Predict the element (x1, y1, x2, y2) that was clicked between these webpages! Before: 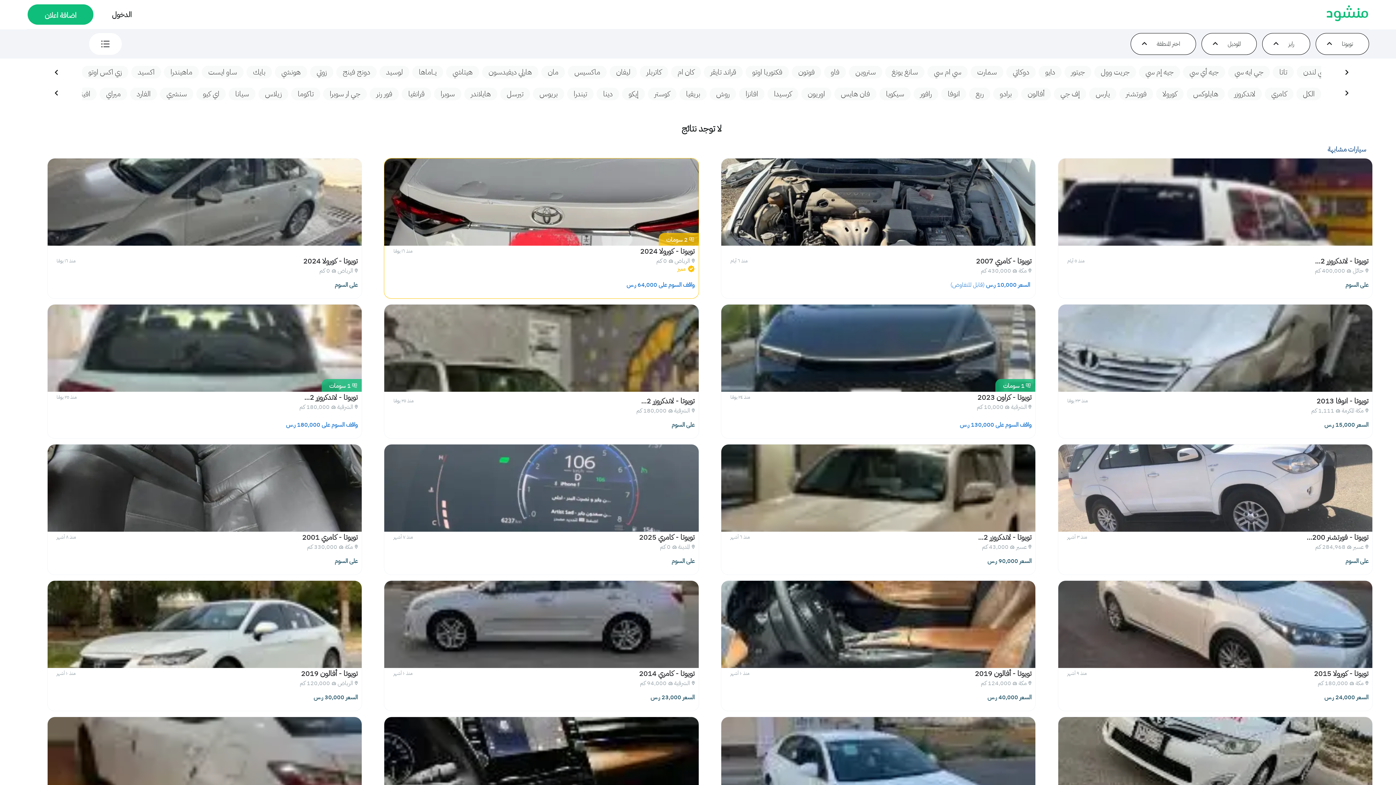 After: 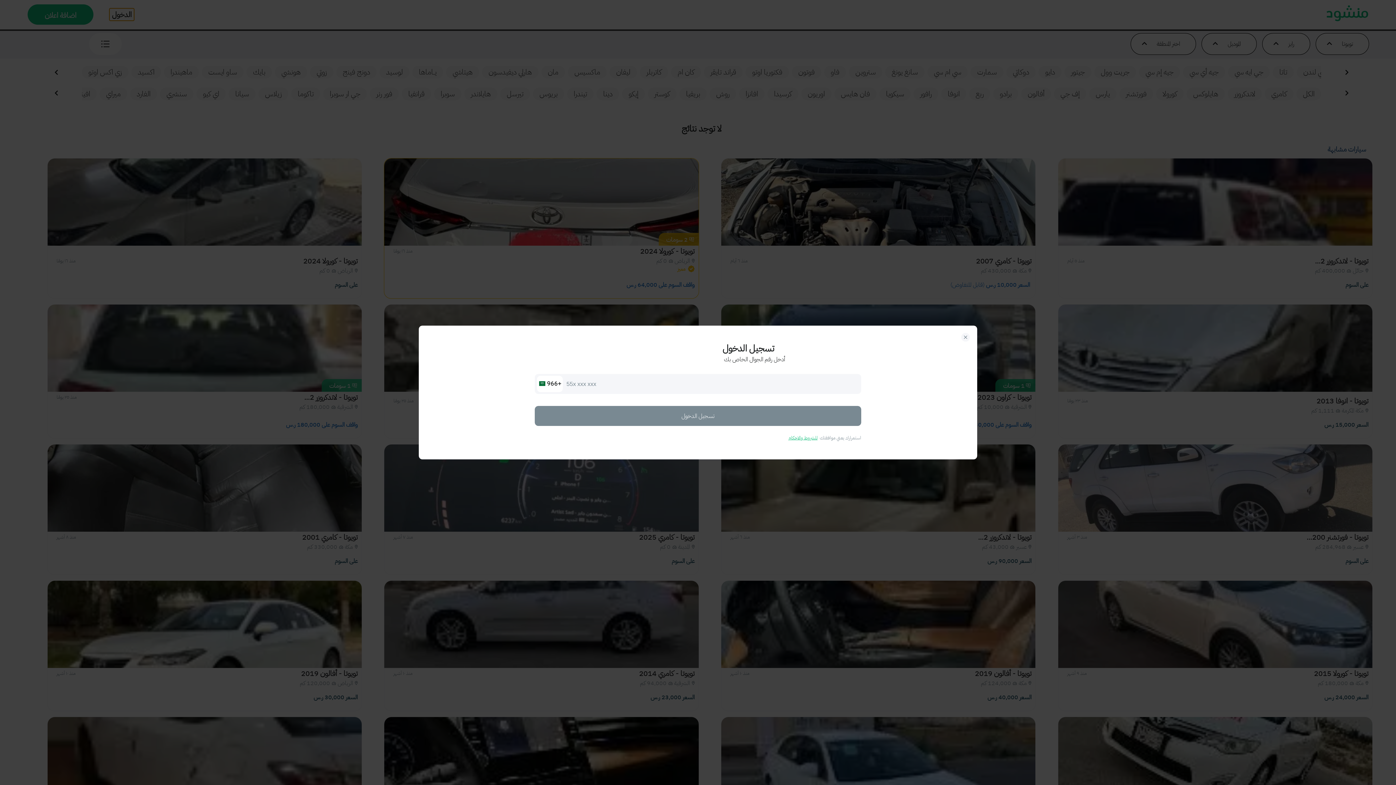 Action: bbox: (109, 8, 134, 21) label: الدخول